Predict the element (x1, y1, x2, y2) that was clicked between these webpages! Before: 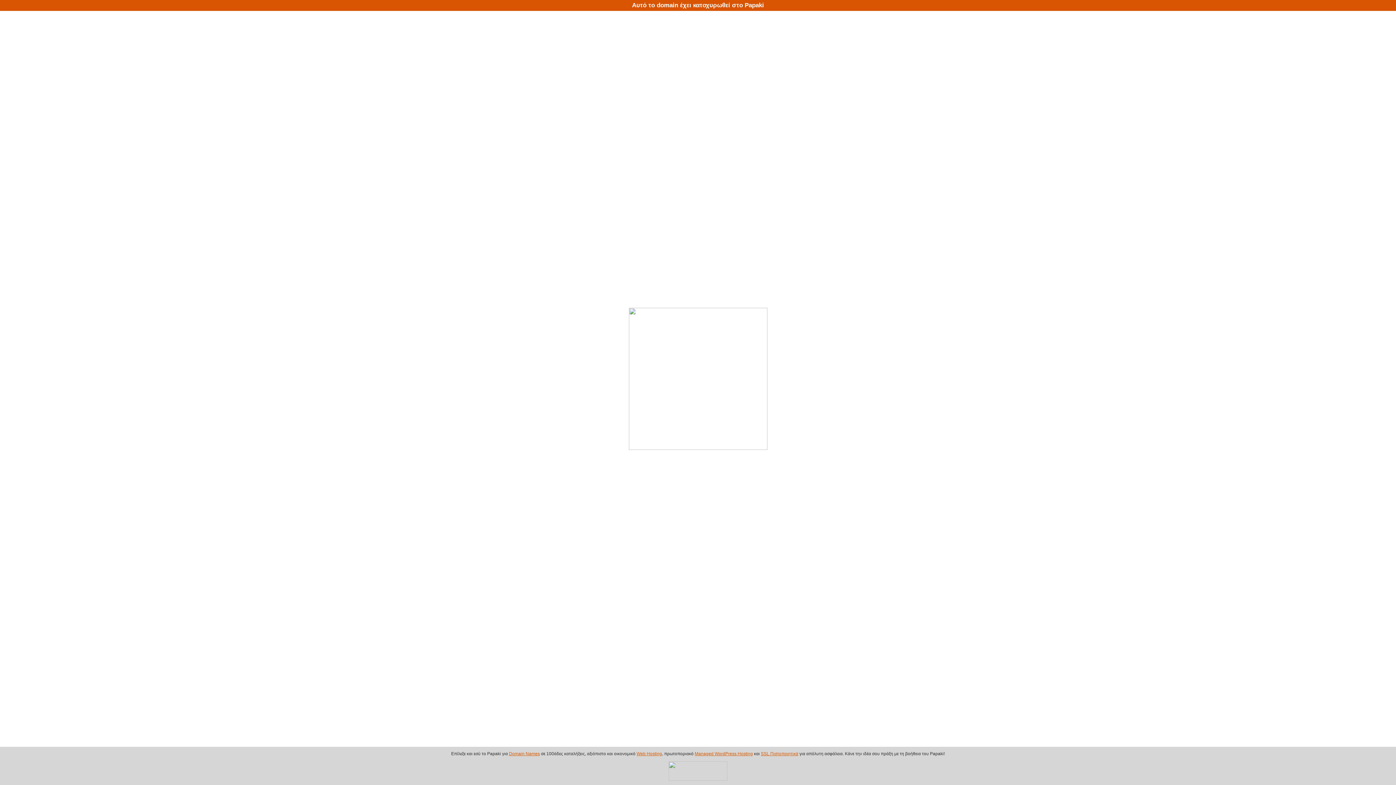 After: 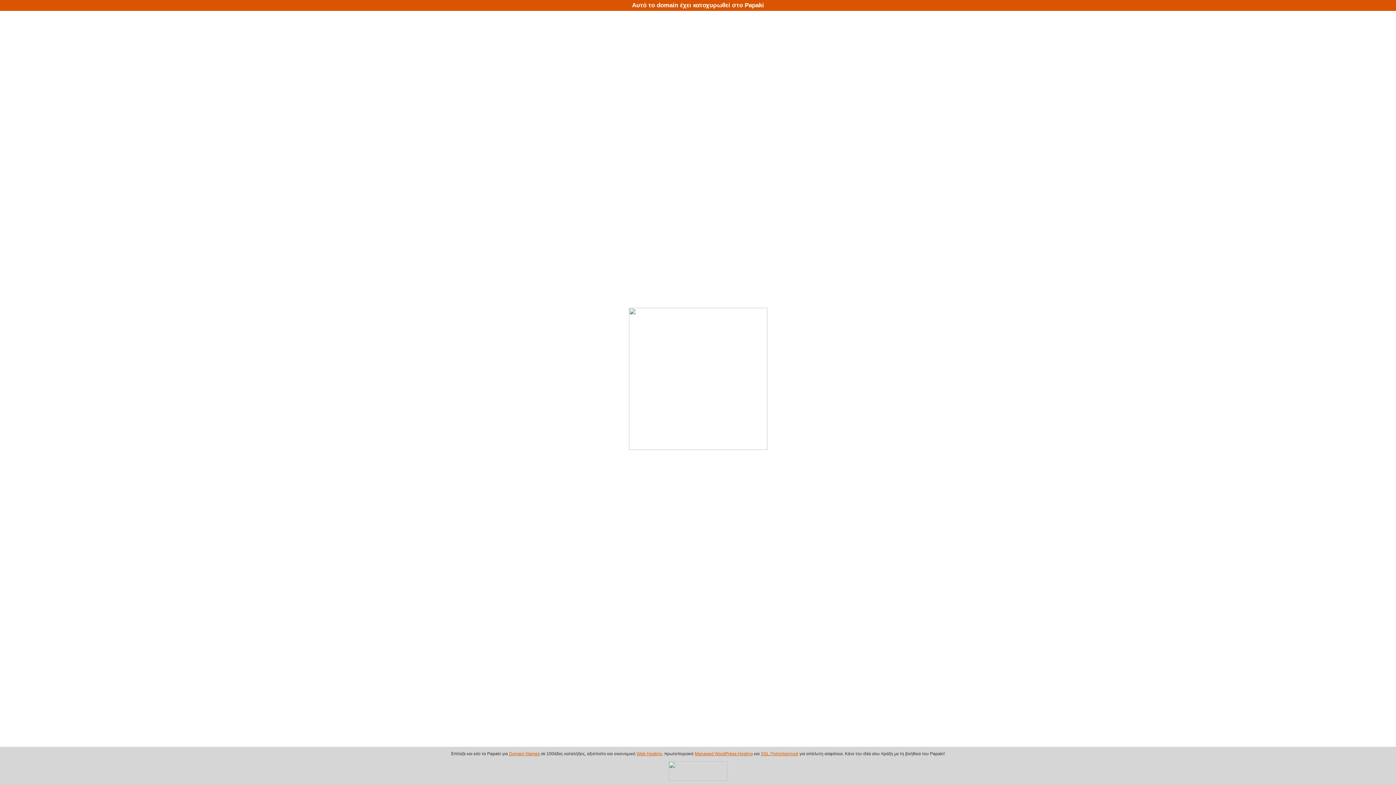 Action: bbox: (636, 751, 662, 756) label: Web Hosting